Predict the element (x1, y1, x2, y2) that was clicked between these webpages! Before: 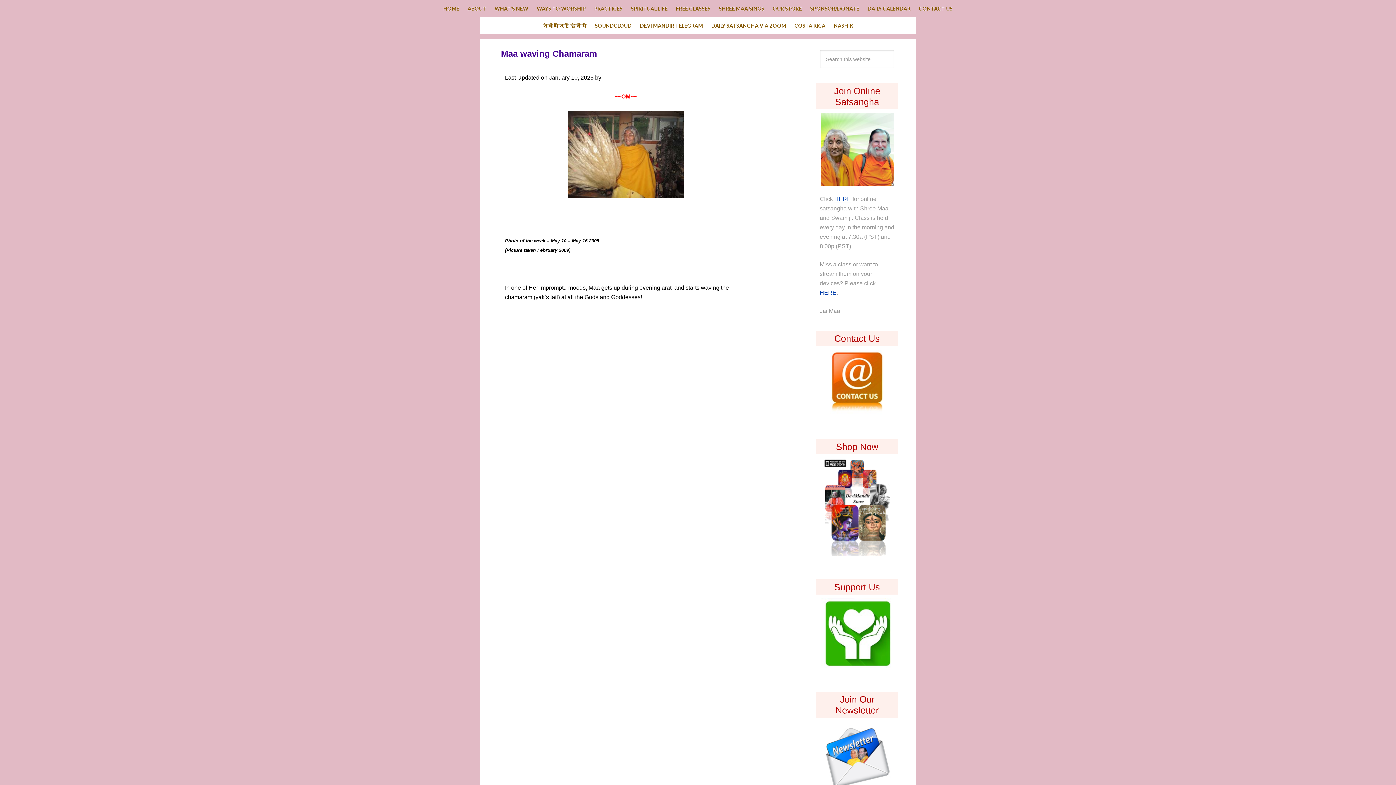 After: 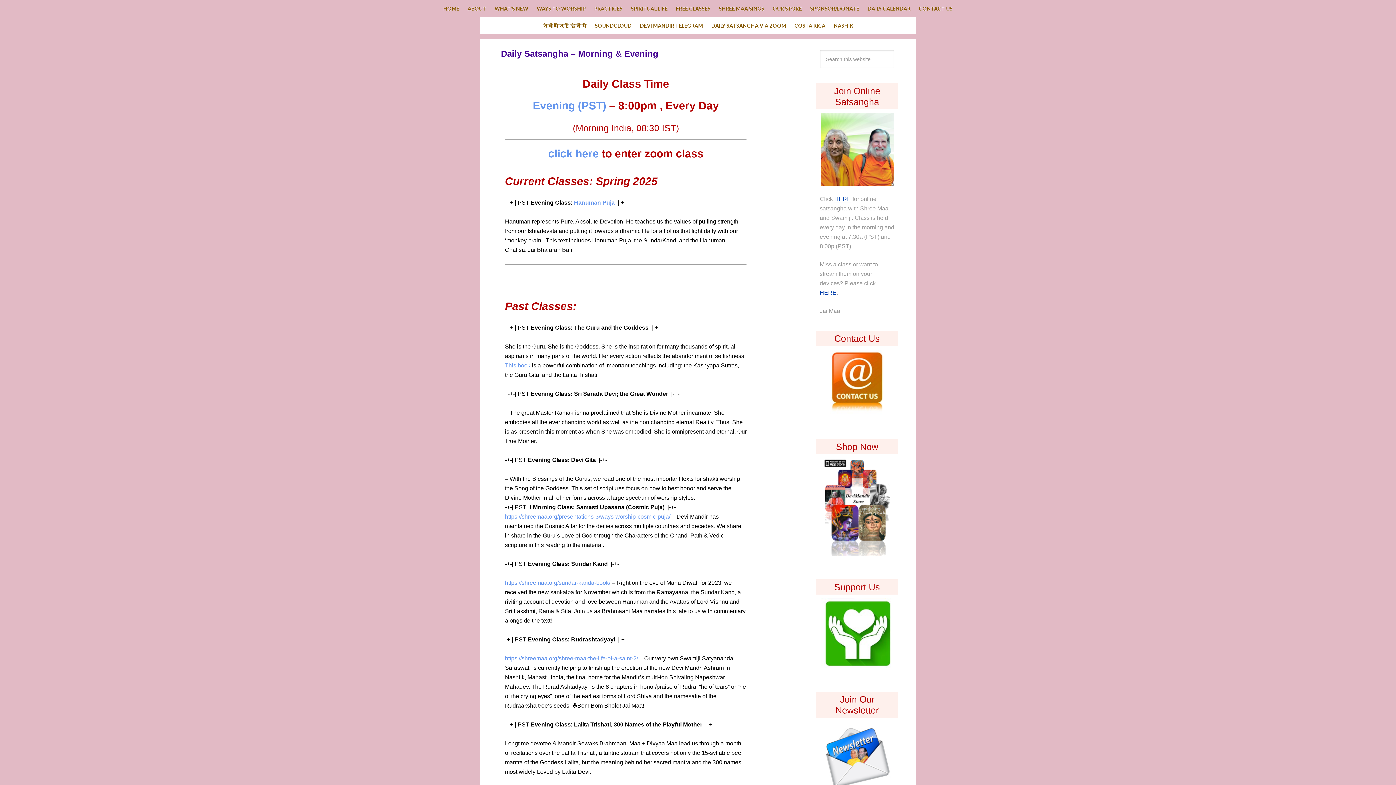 Action: bbox: (707, 17, 790, 34) label: DAILY SATSANGHA VIA ZOOM